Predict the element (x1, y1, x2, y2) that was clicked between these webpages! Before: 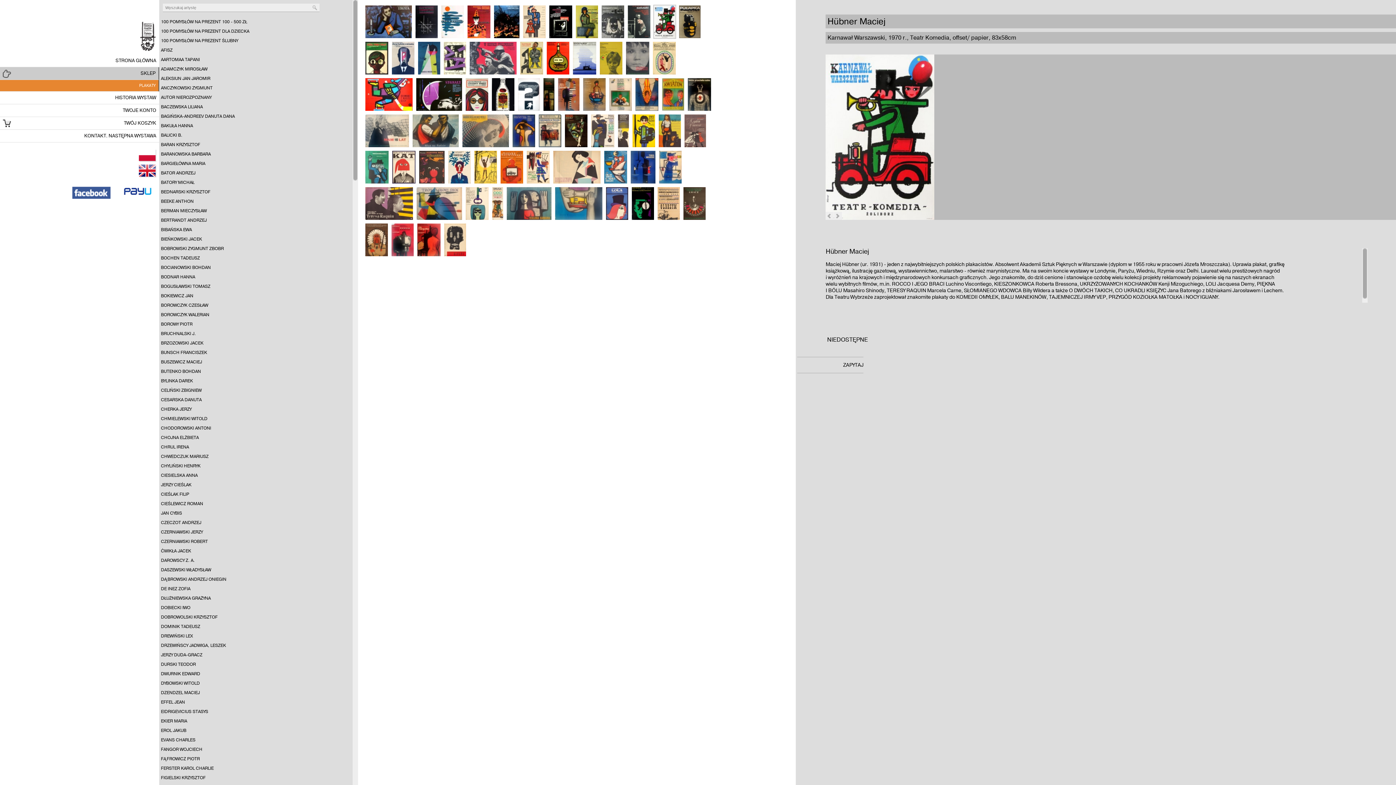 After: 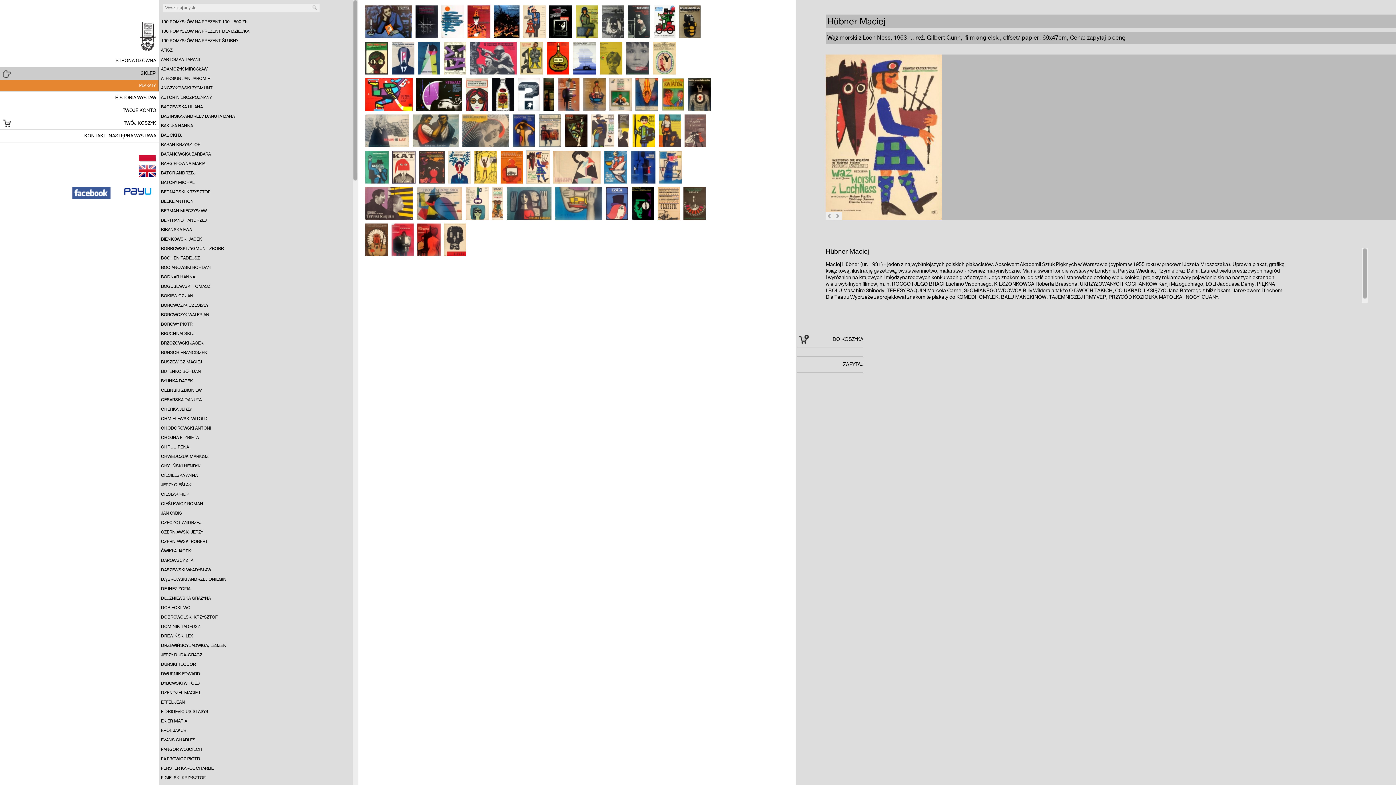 Action: bbox: (526, 150, 549, 183)